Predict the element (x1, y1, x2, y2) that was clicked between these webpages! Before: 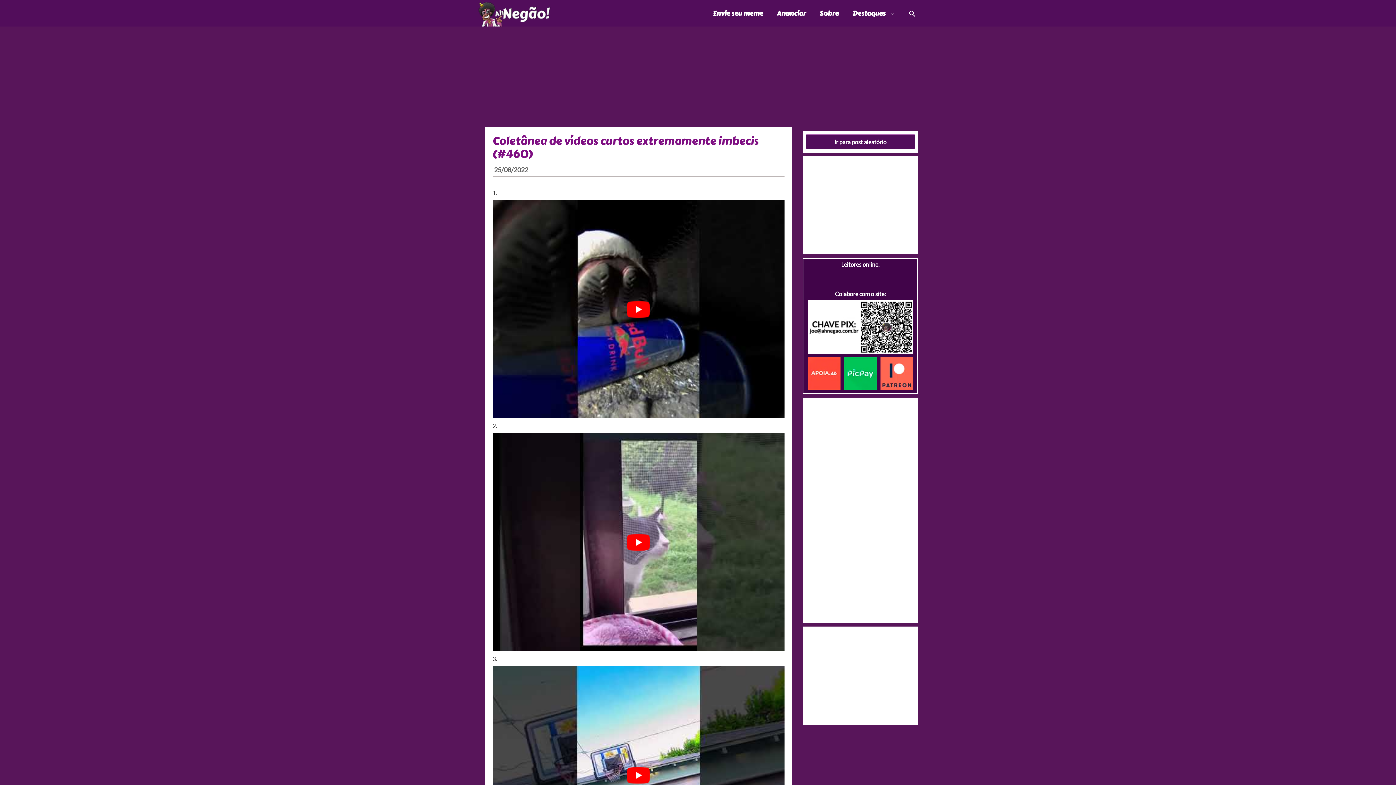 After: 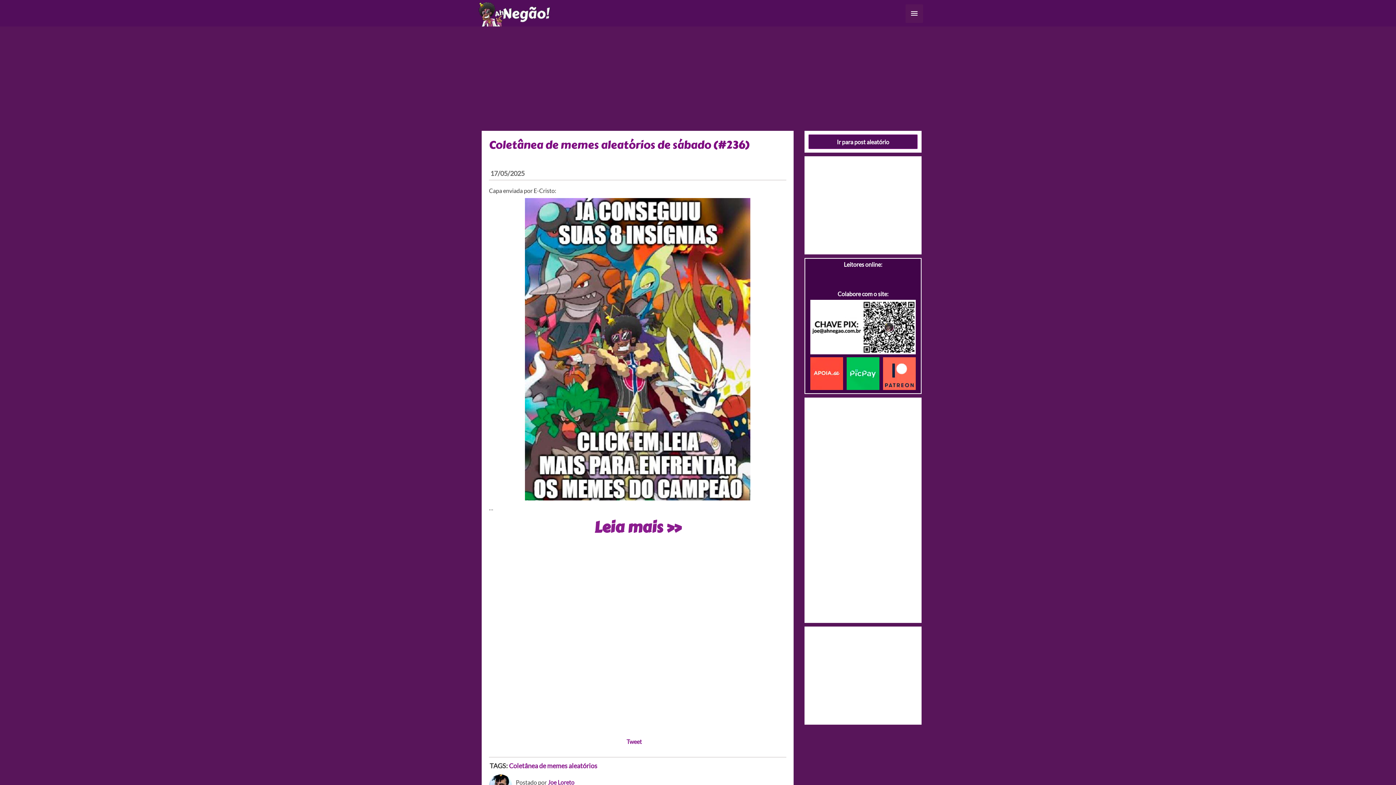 Action: bbox: (478, 10, 550, 16)